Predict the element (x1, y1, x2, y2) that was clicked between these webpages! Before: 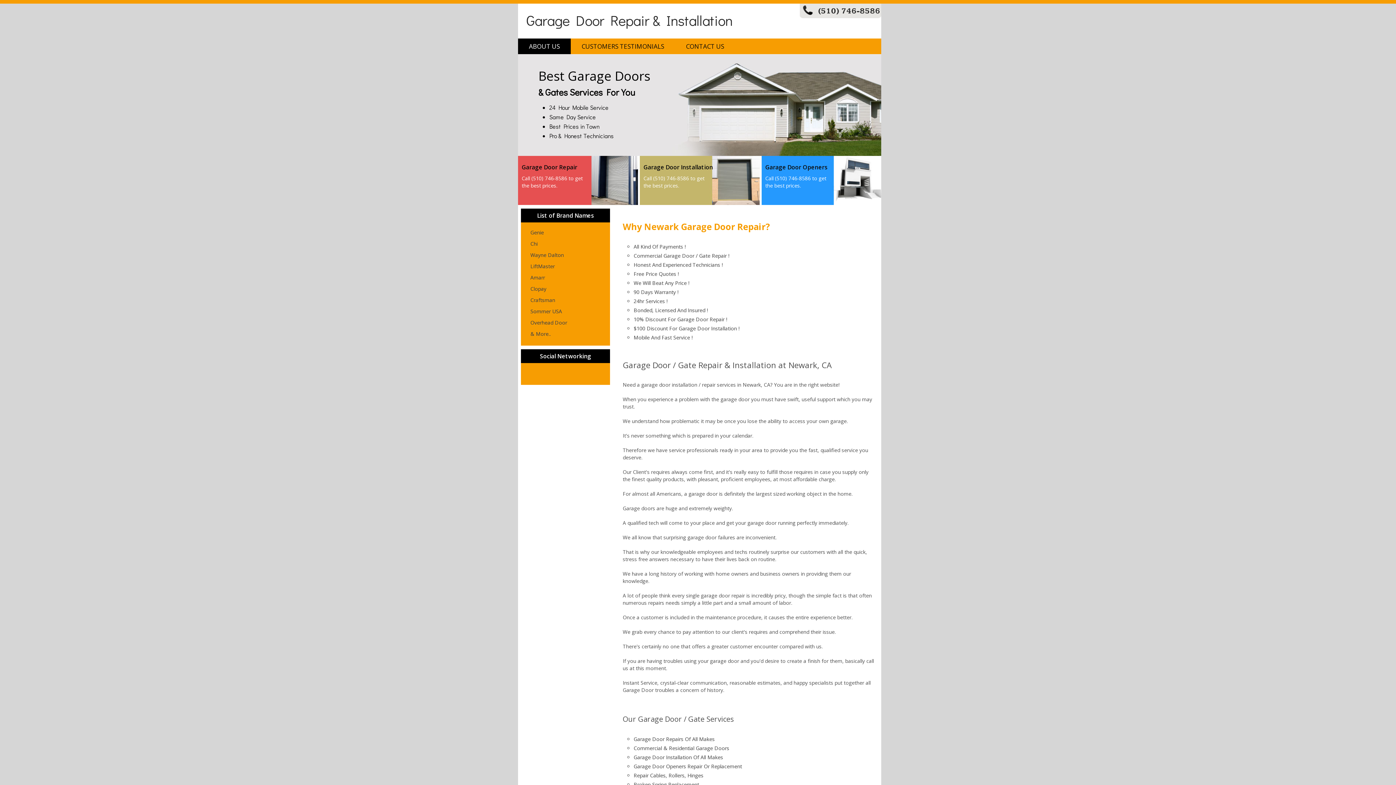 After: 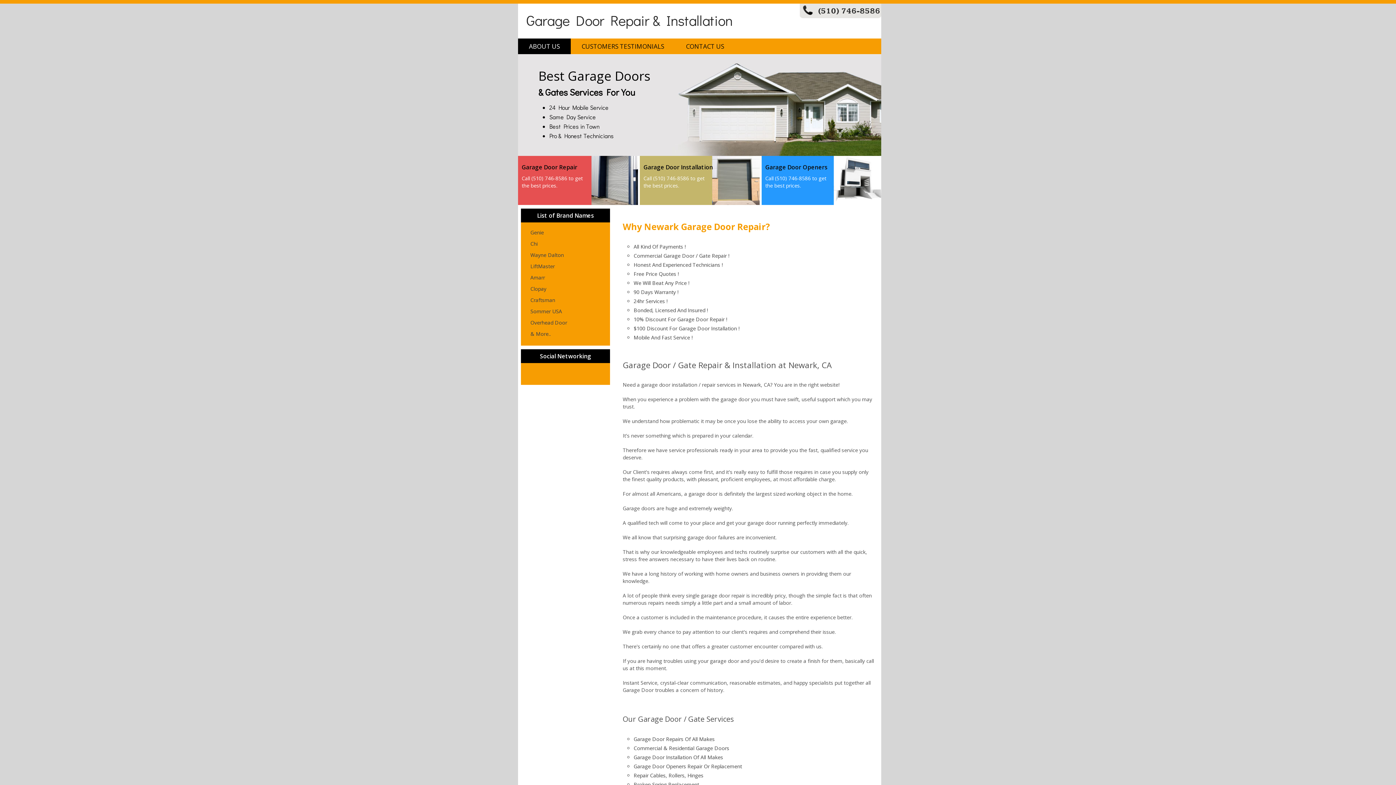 Action: bbox: (518, 38, 570, 54) label: ABOUT US